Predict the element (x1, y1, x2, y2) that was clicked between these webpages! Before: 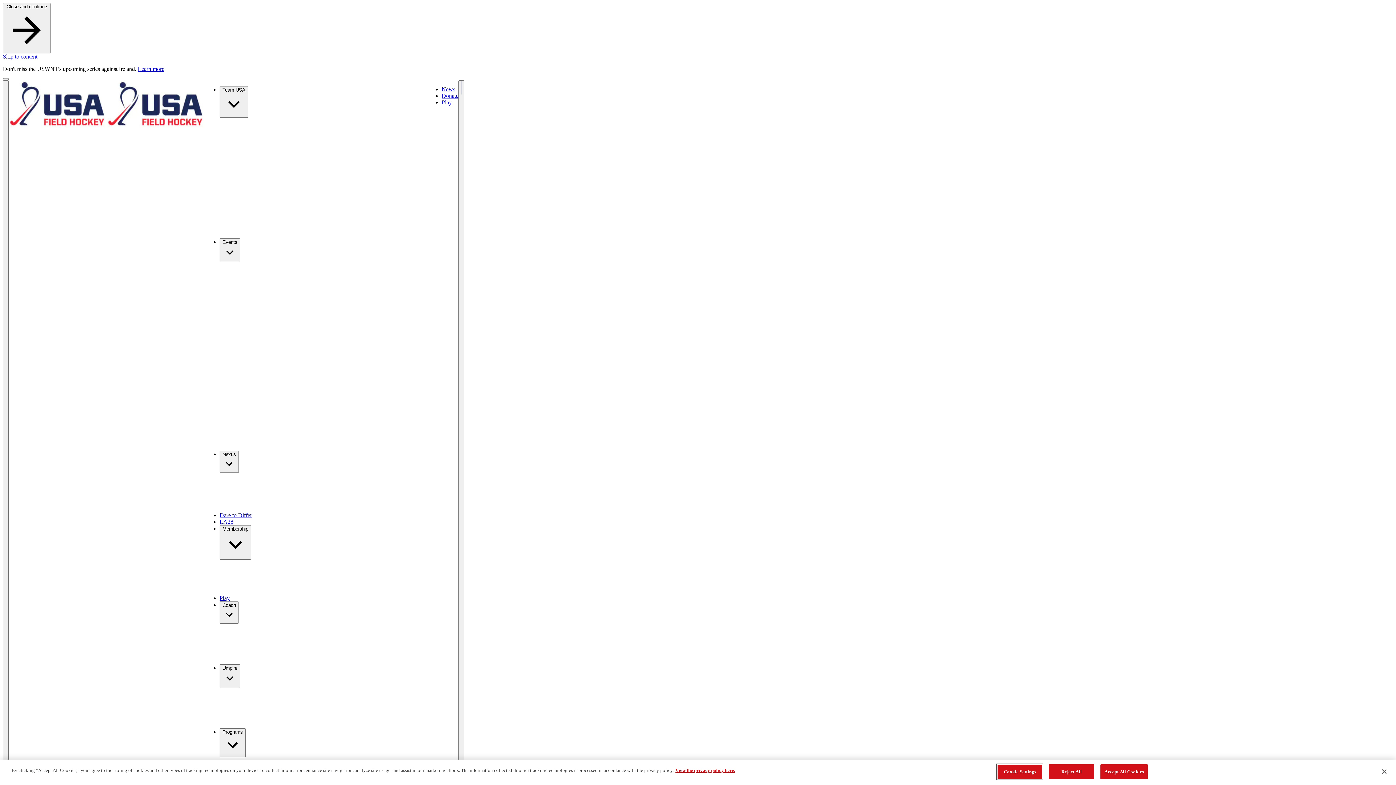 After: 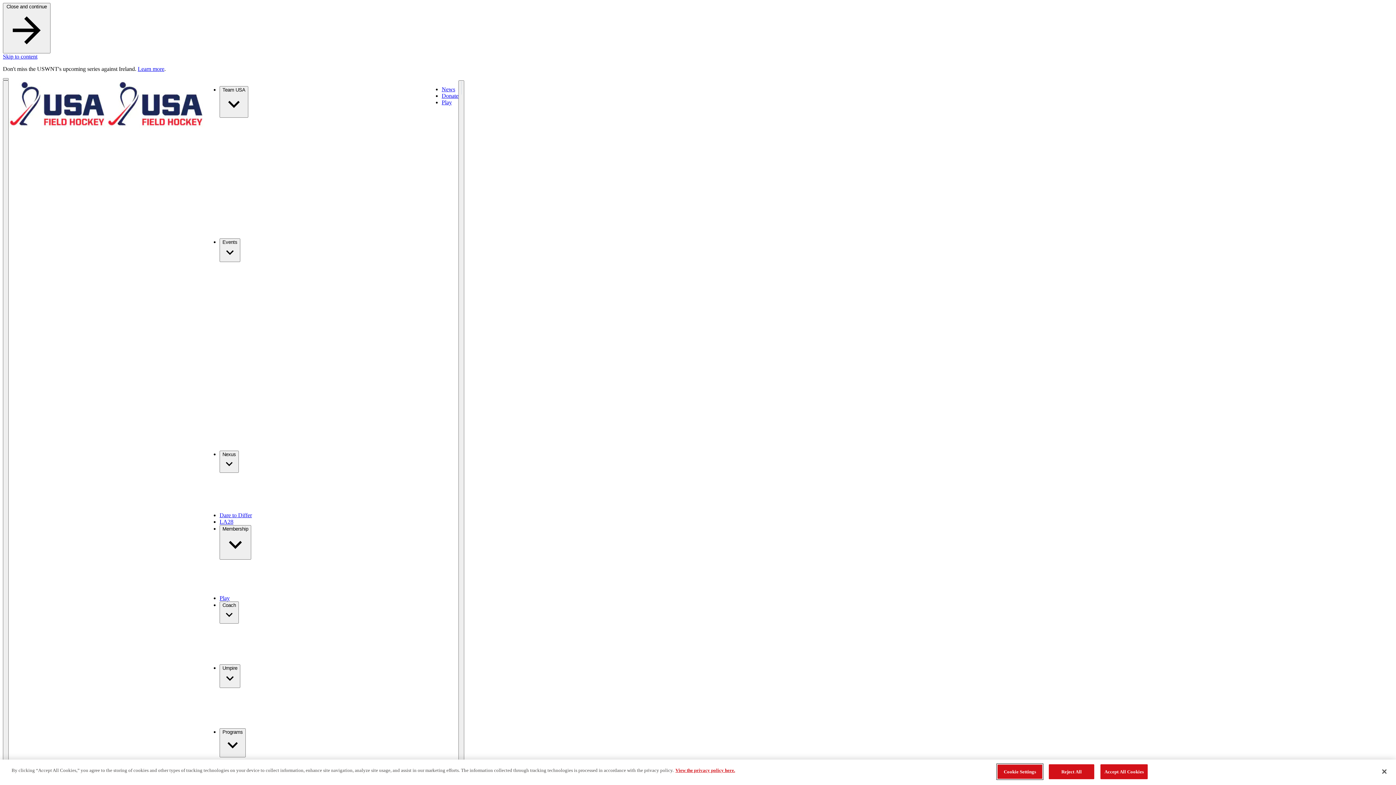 Action: label: Play bbox: (441, 99, 452, 105)